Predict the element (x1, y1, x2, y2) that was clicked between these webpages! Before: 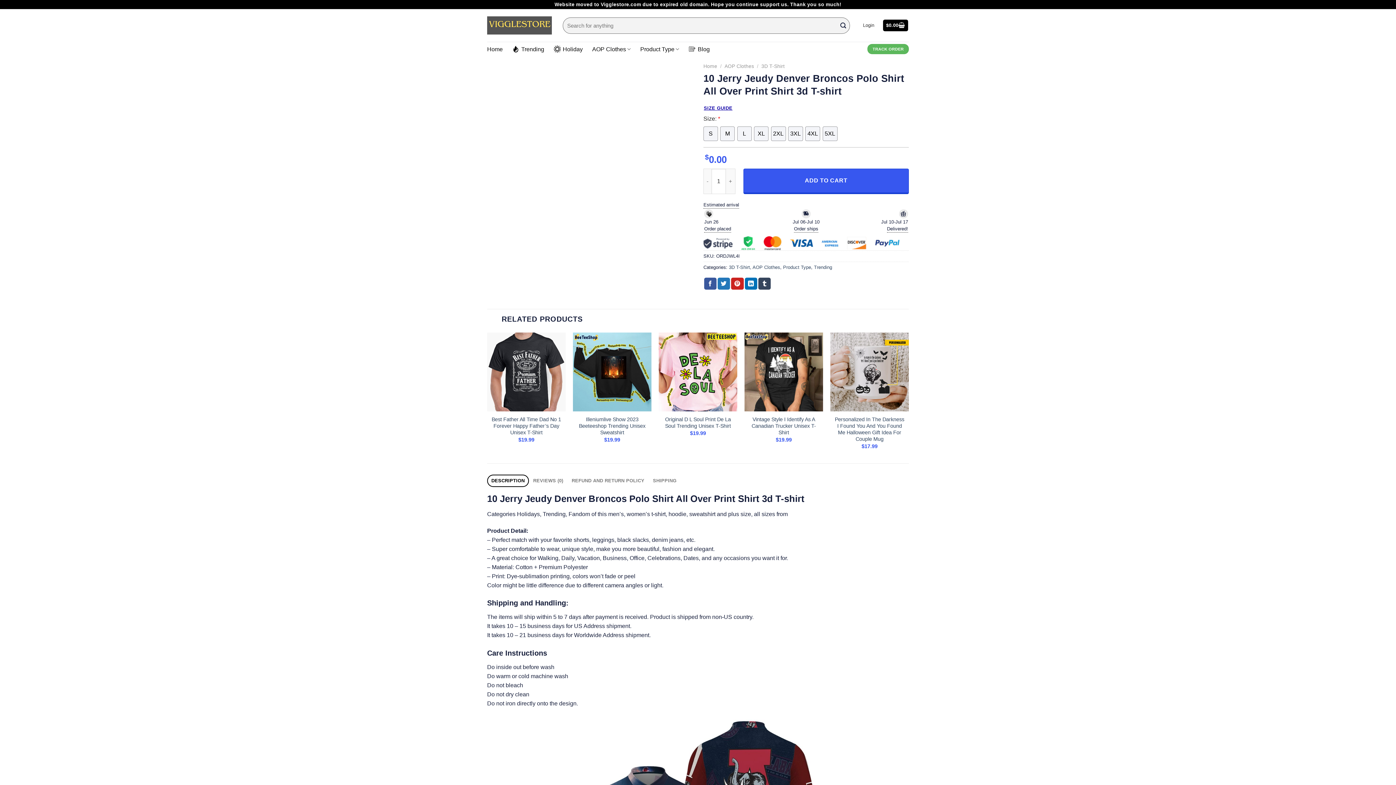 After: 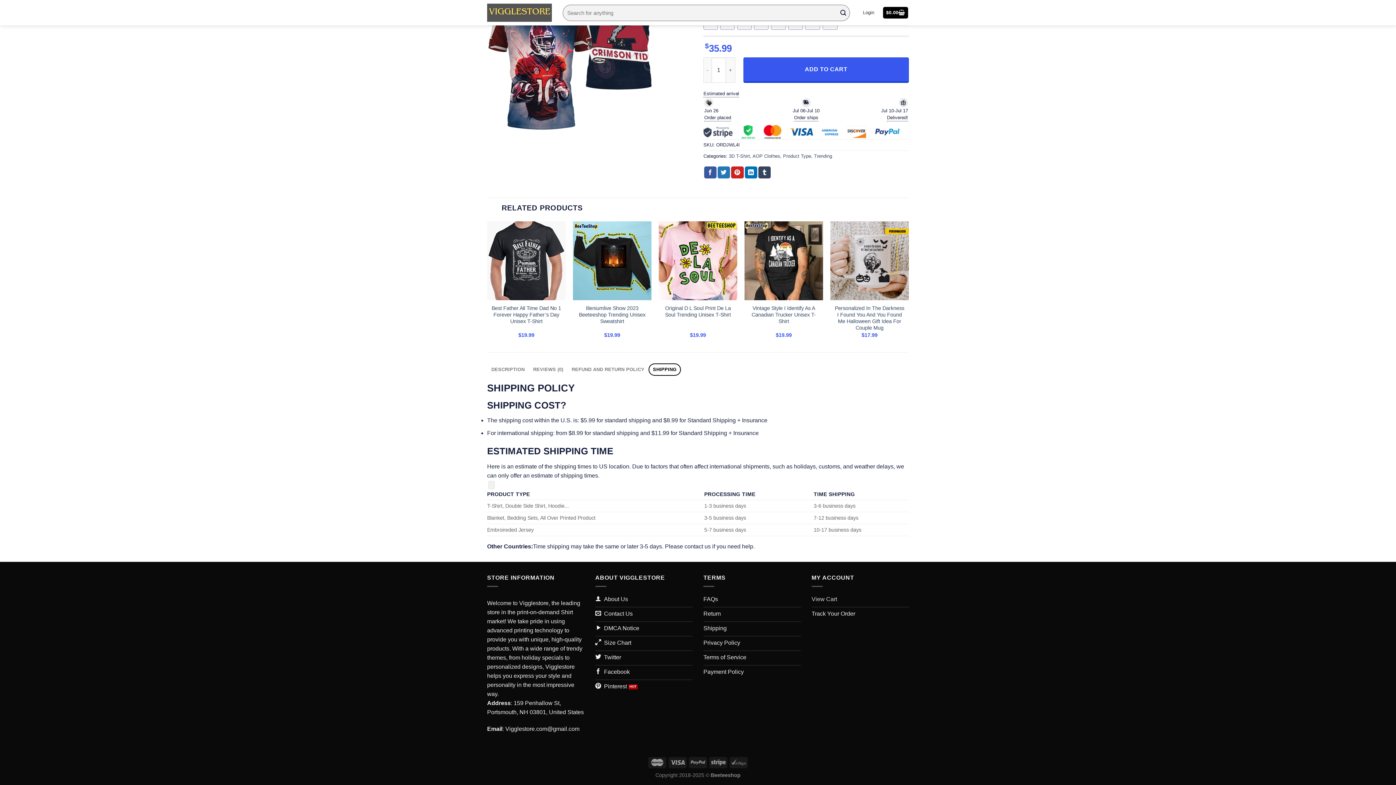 Action: label: SHIPPING bbox: (648, 474, 680, 487)